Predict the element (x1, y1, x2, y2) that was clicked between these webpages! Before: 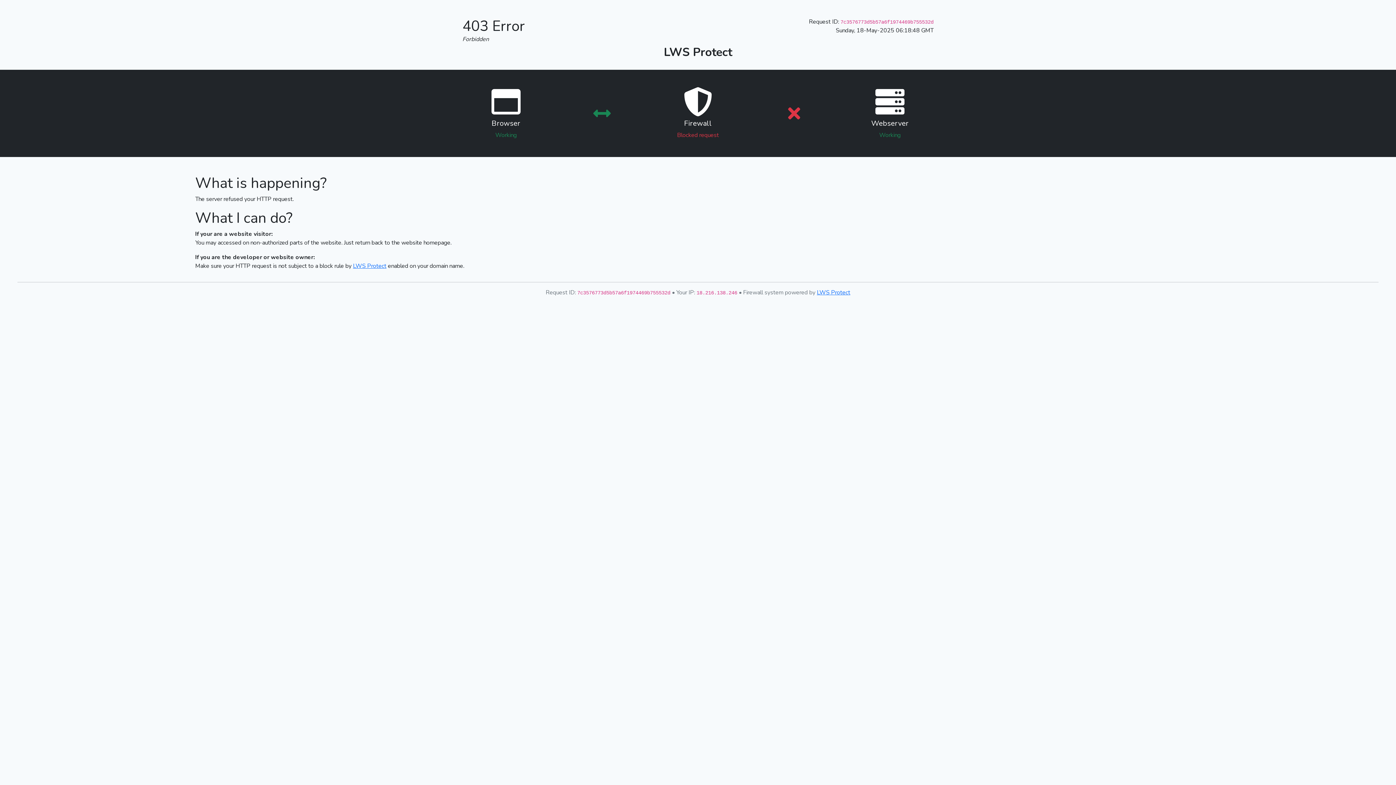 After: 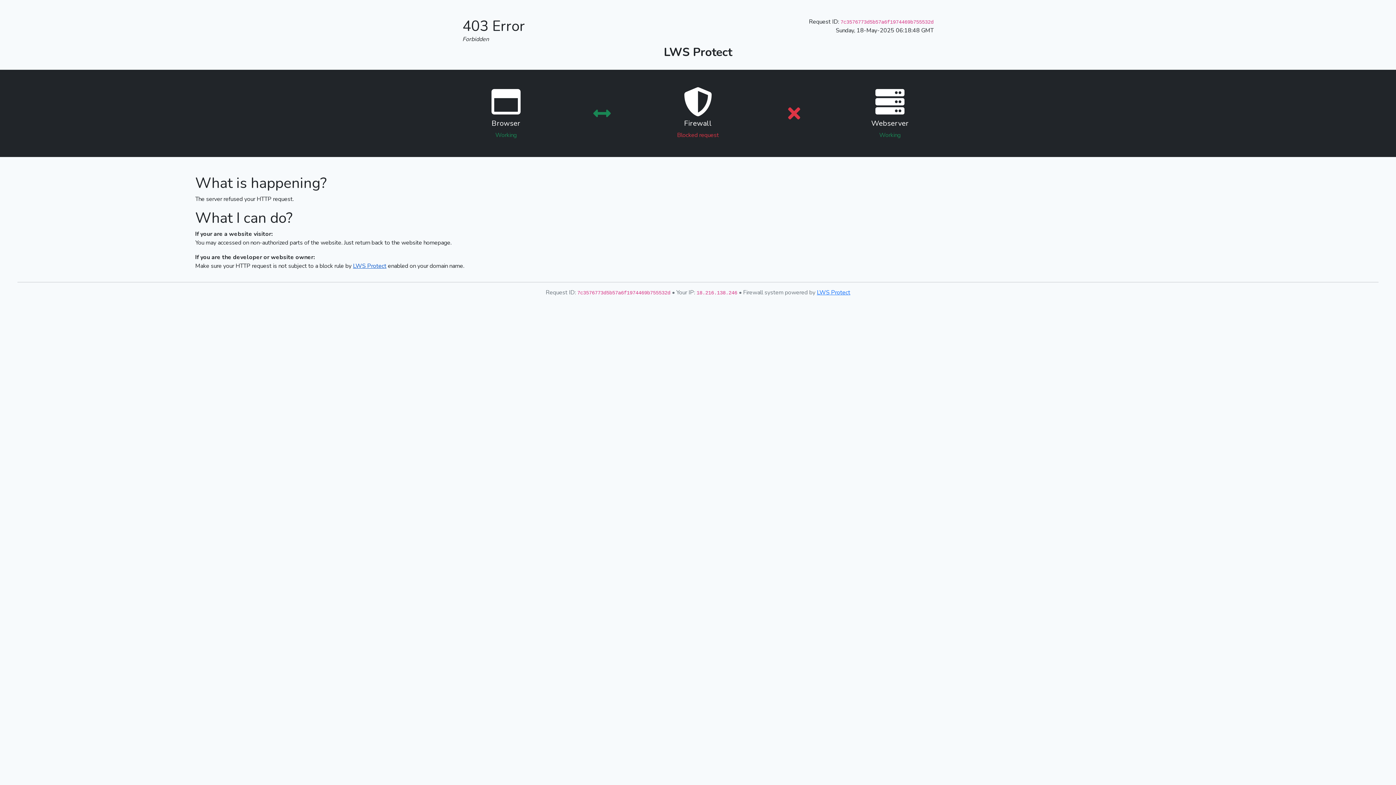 Action: label: LWS Protect bbox: (353, 262, 386, 270)